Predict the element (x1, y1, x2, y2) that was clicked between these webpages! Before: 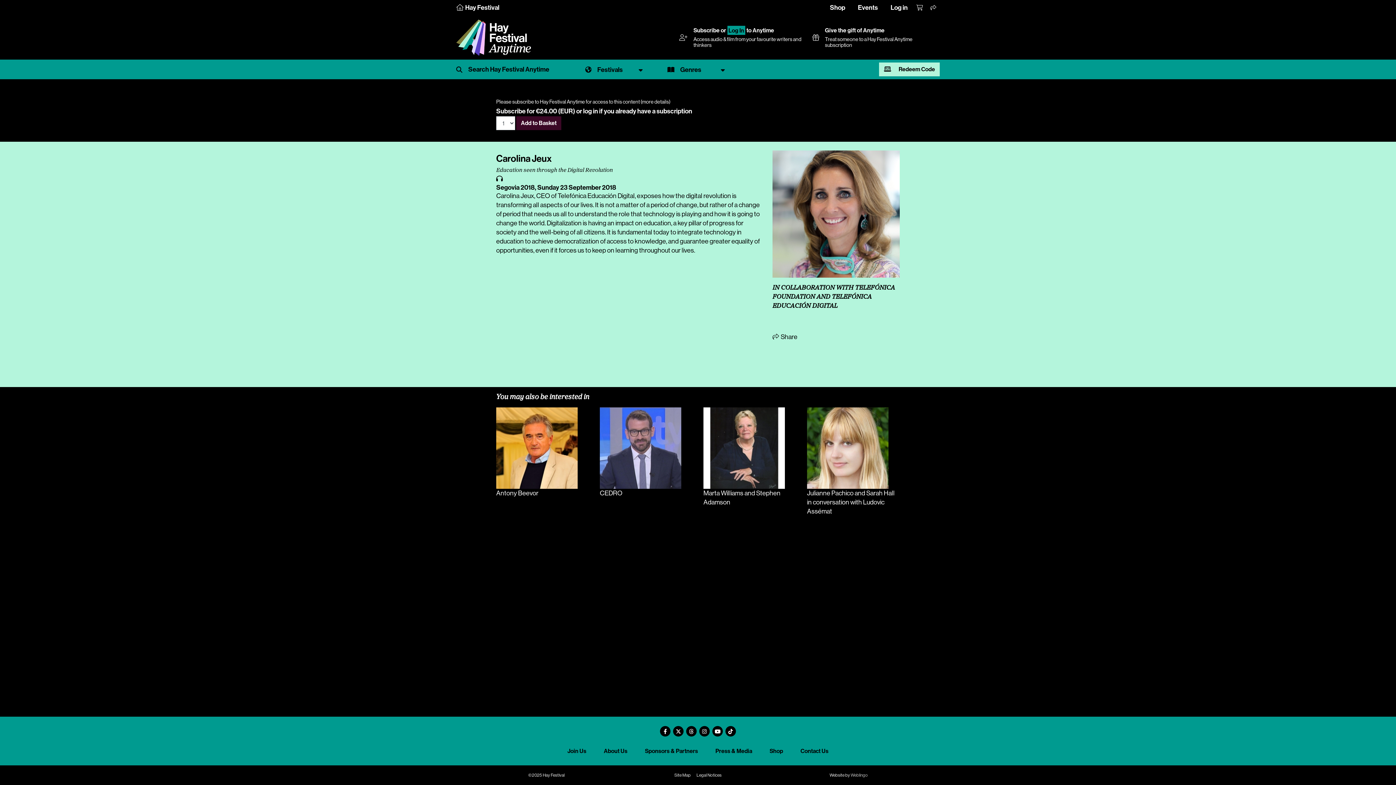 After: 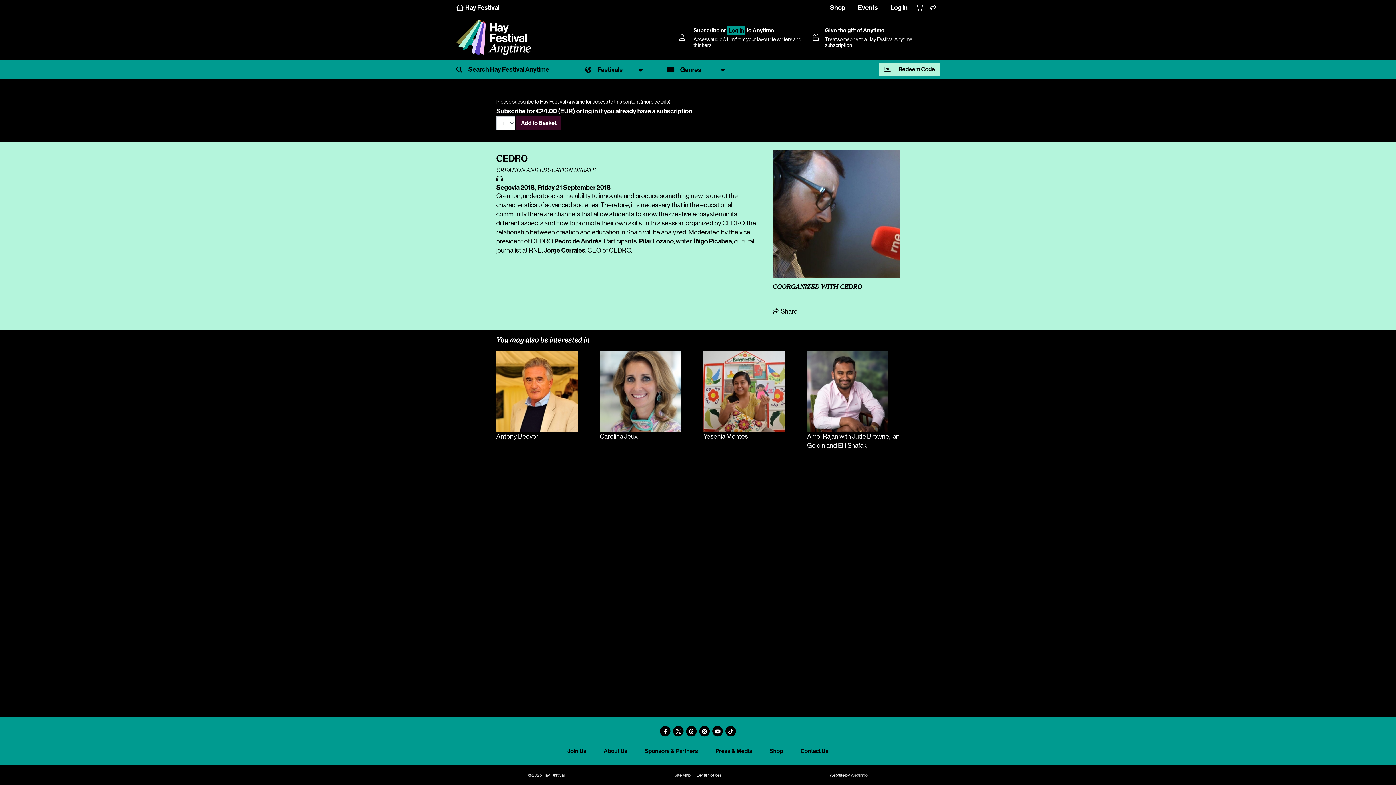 Action: bbox: (600, 444, 692, 498) label: CEDRO